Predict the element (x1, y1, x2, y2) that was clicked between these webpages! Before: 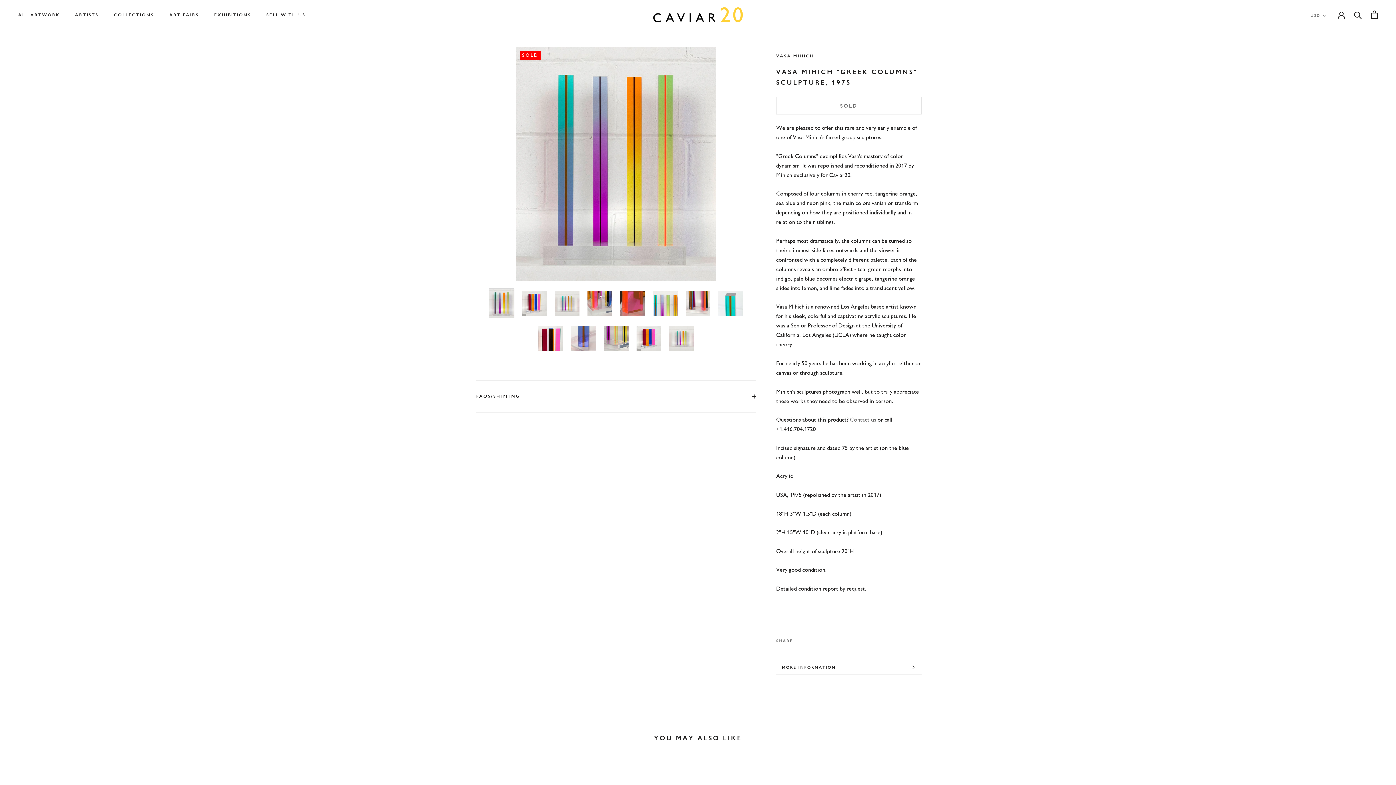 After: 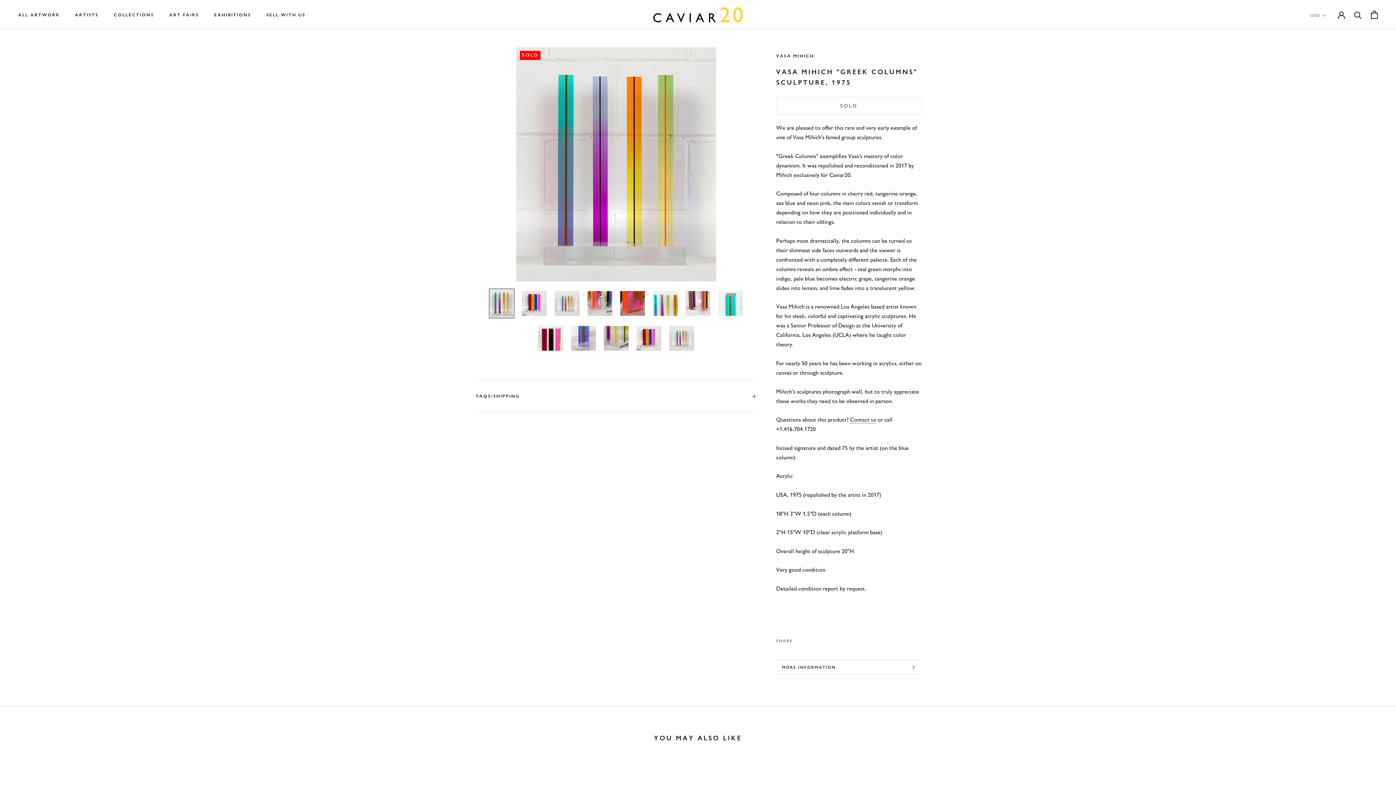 Action: label: Contact us bbox: (850, 416, 876, 423)